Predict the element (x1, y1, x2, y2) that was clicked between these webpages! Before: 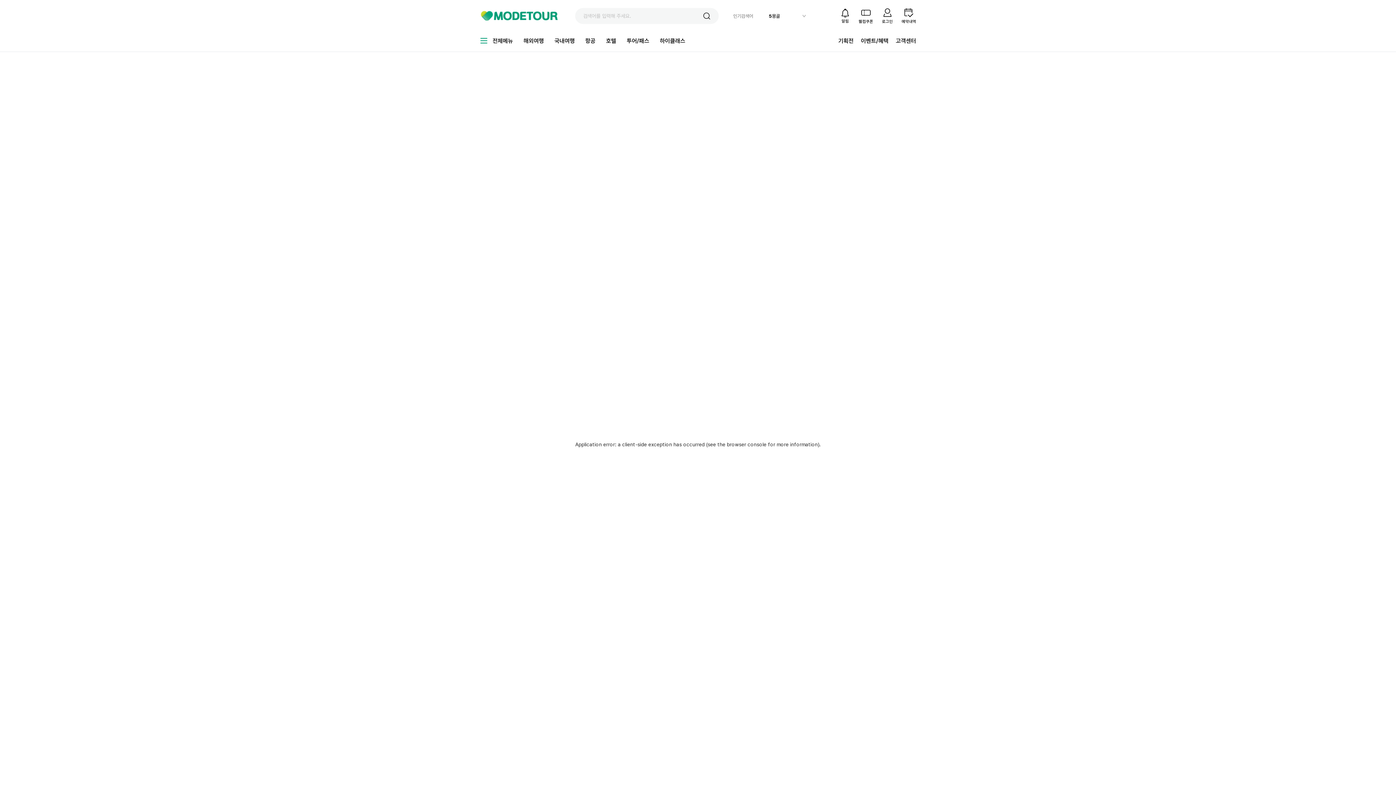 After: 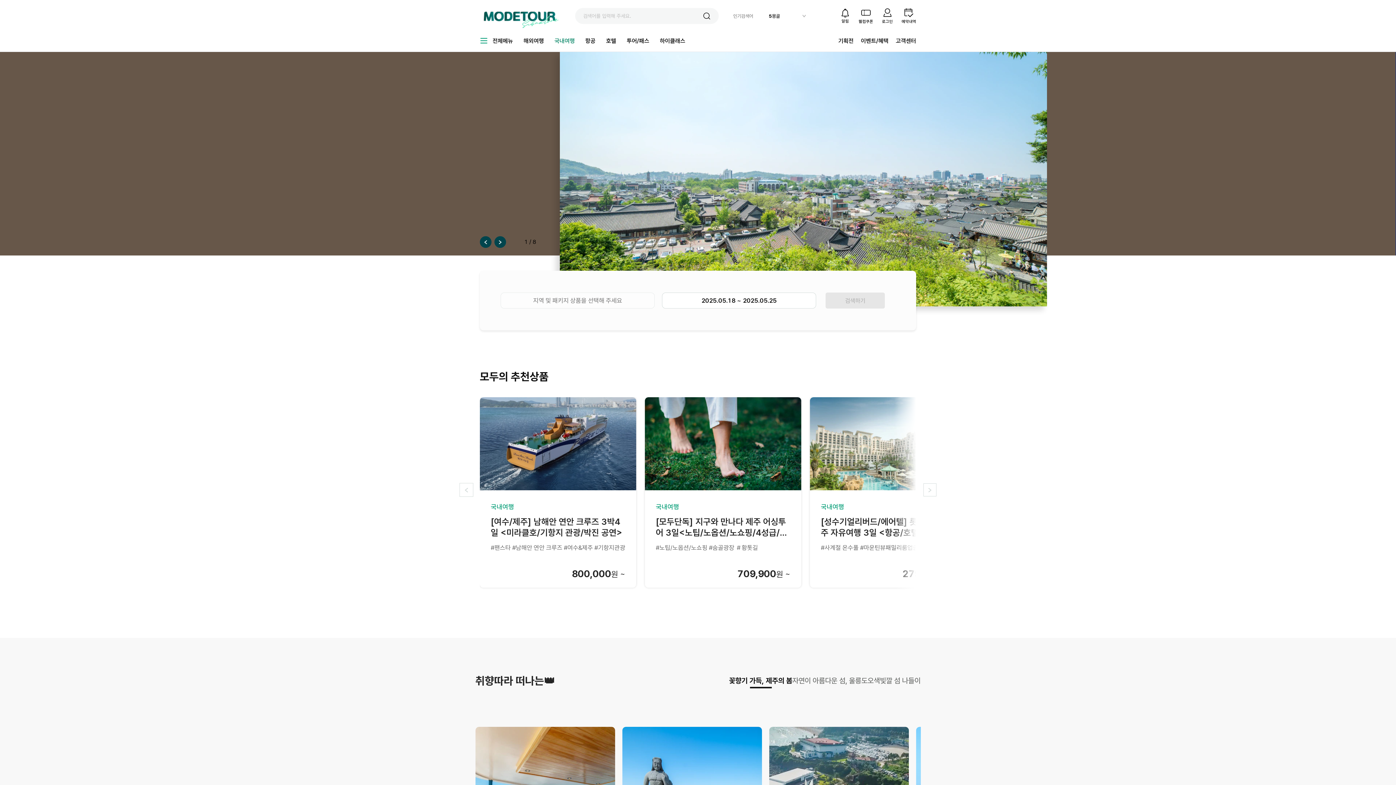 Action: bbox: (554, 37, 574, 44) label: 국내여행